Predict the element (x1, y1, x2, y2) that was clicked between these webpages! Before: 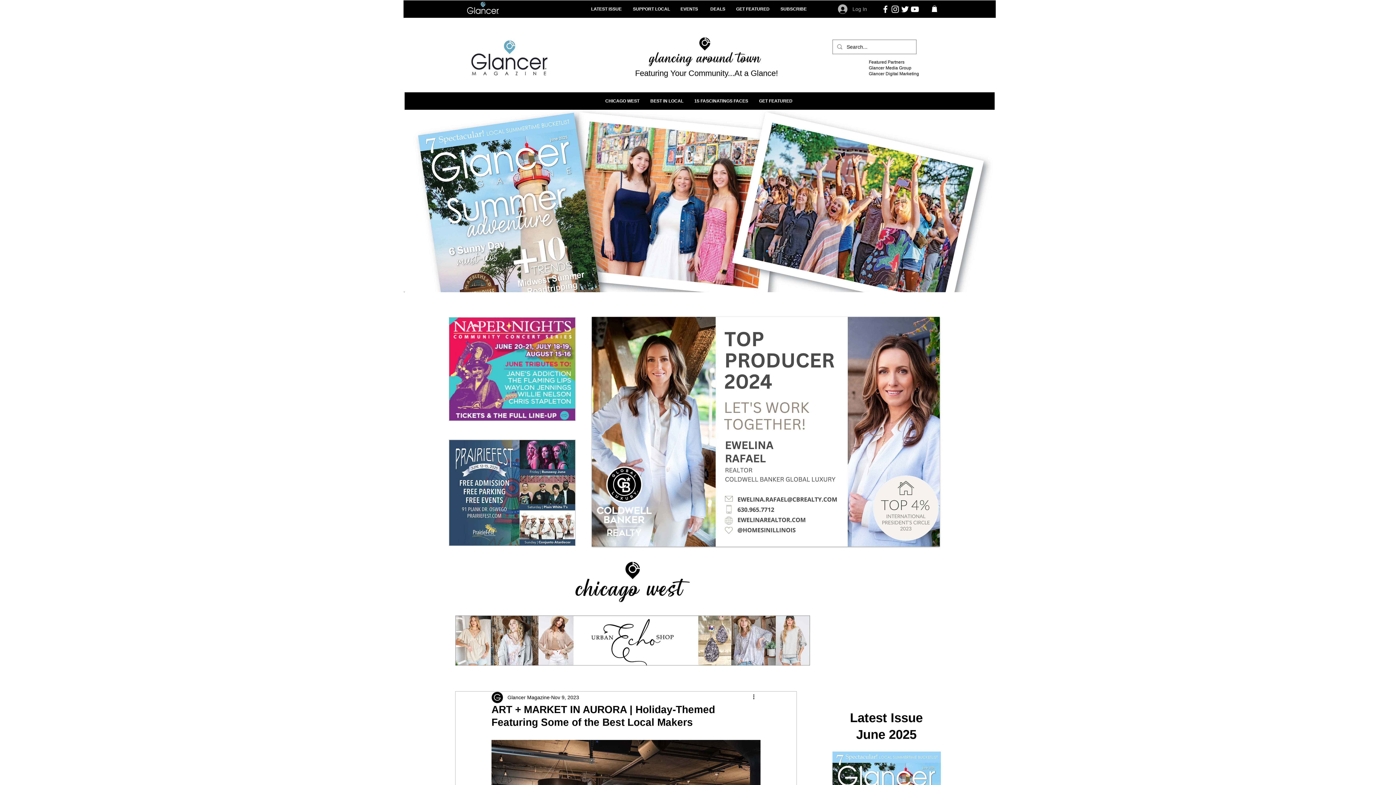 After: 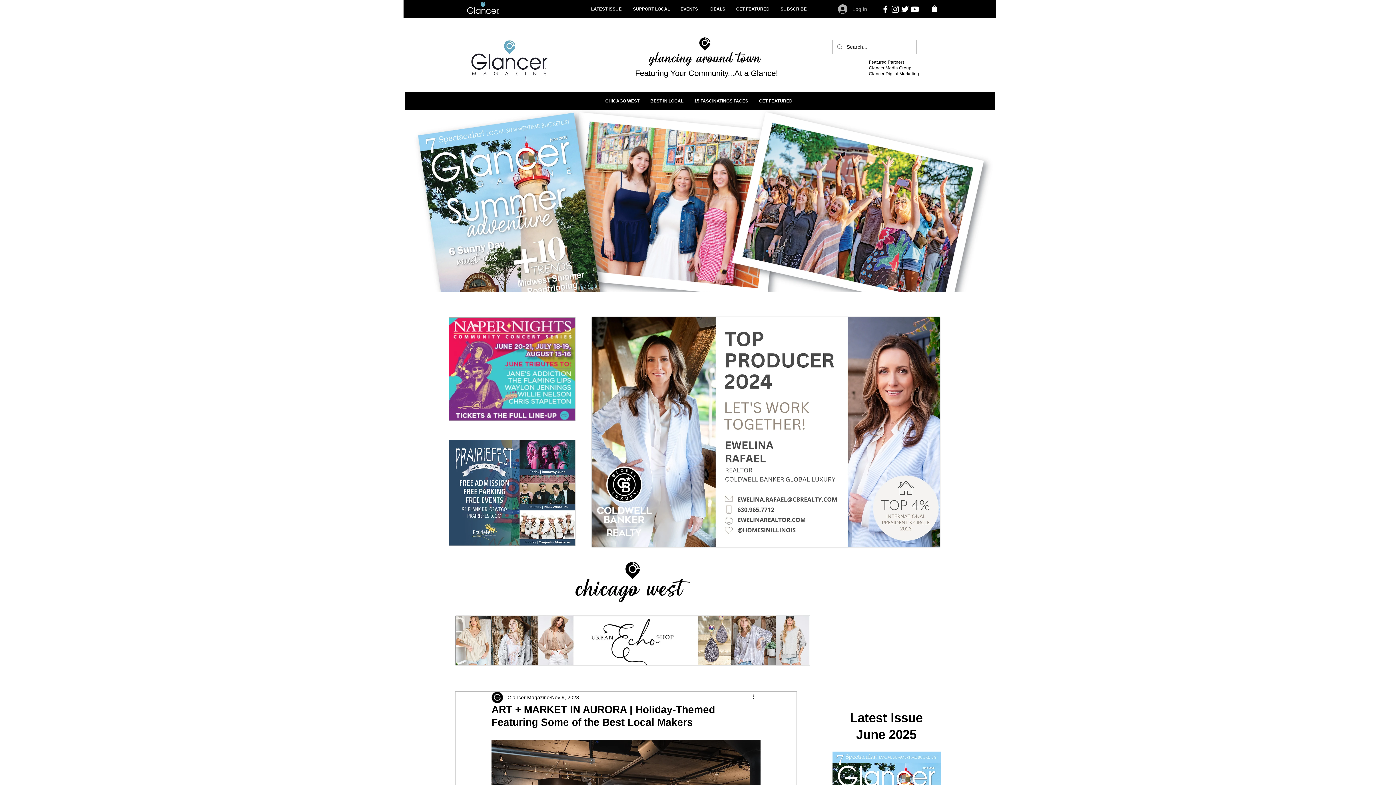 Action: label: Twitter bbox: (900, 4, 910, 14)